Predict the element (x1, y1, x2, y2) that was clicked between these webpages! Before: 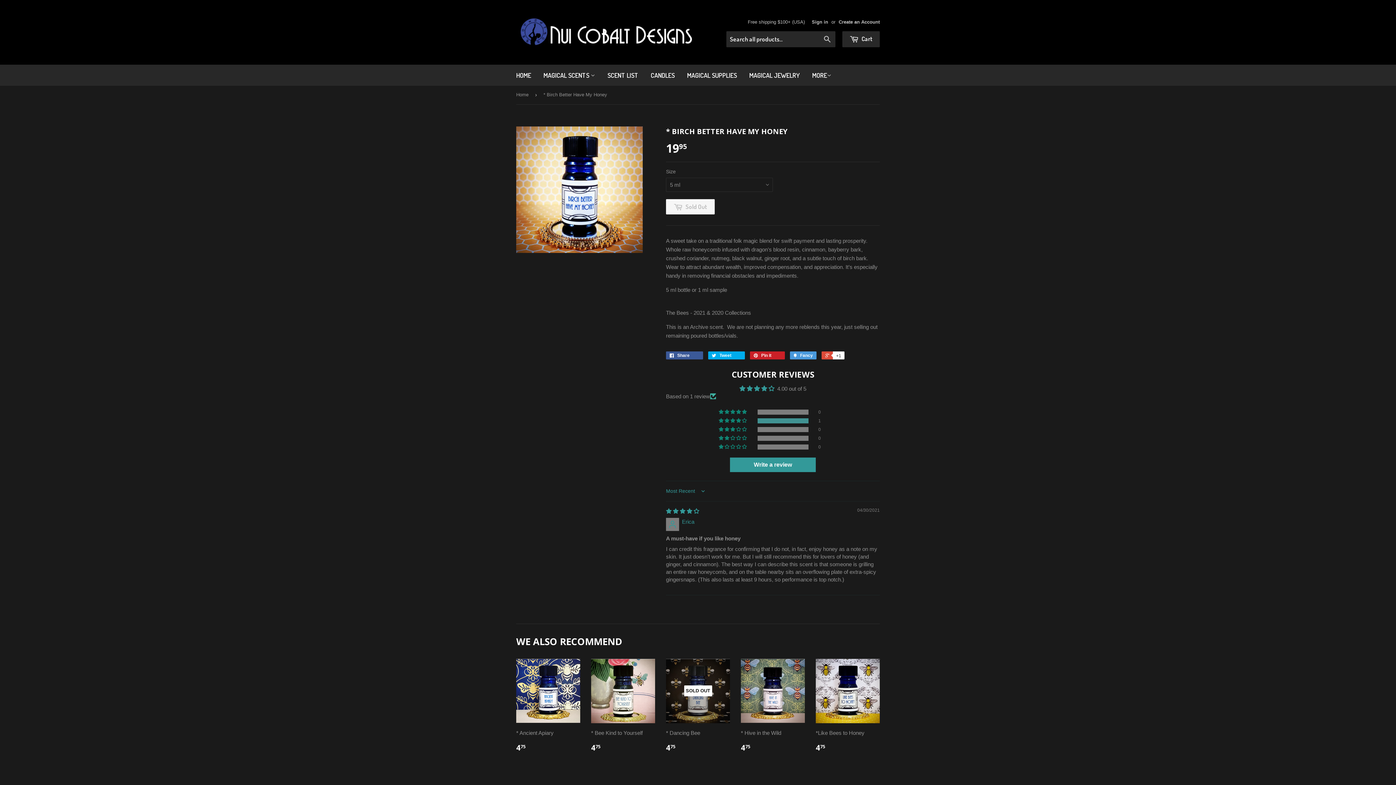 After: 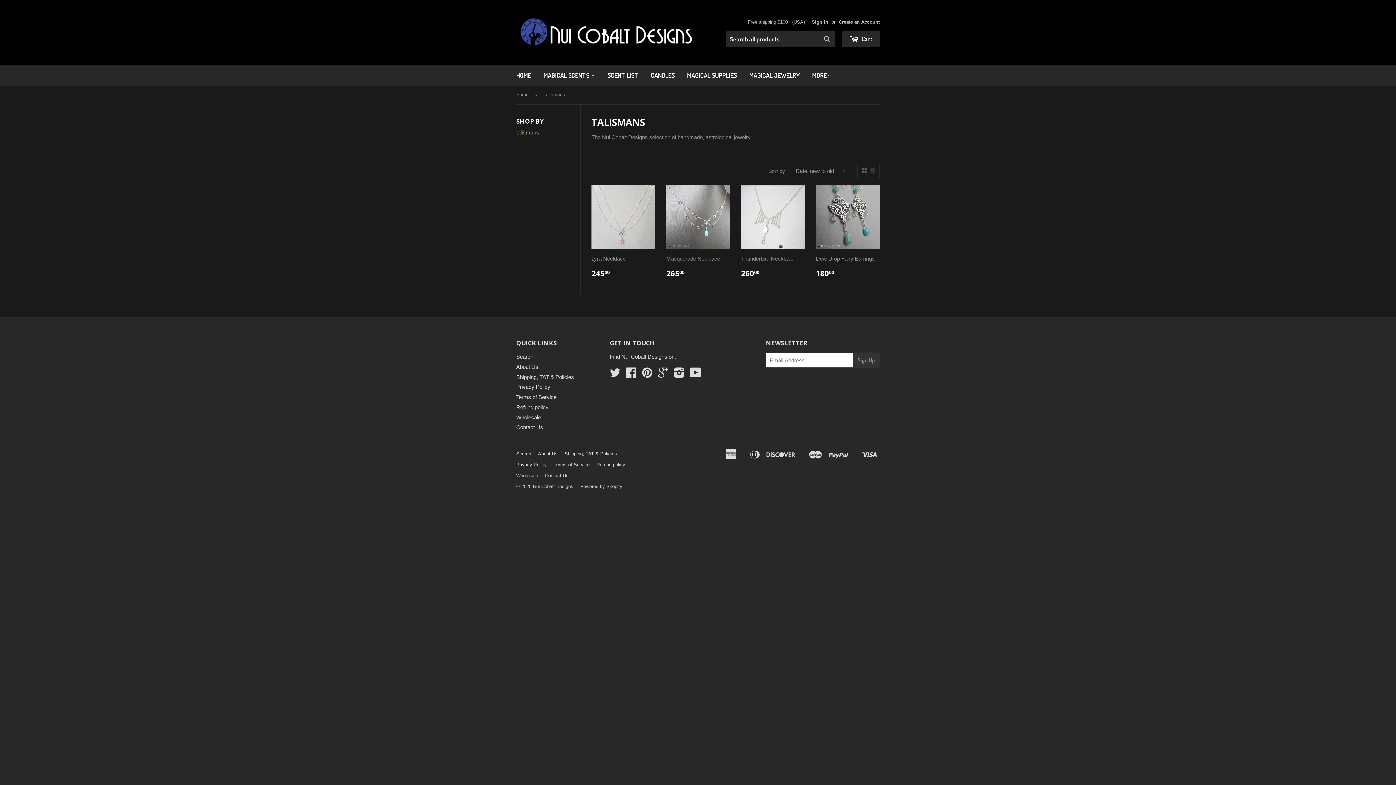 Action: bbox: (744, 64, 805, 85) label: MAGICAL JEWELRY